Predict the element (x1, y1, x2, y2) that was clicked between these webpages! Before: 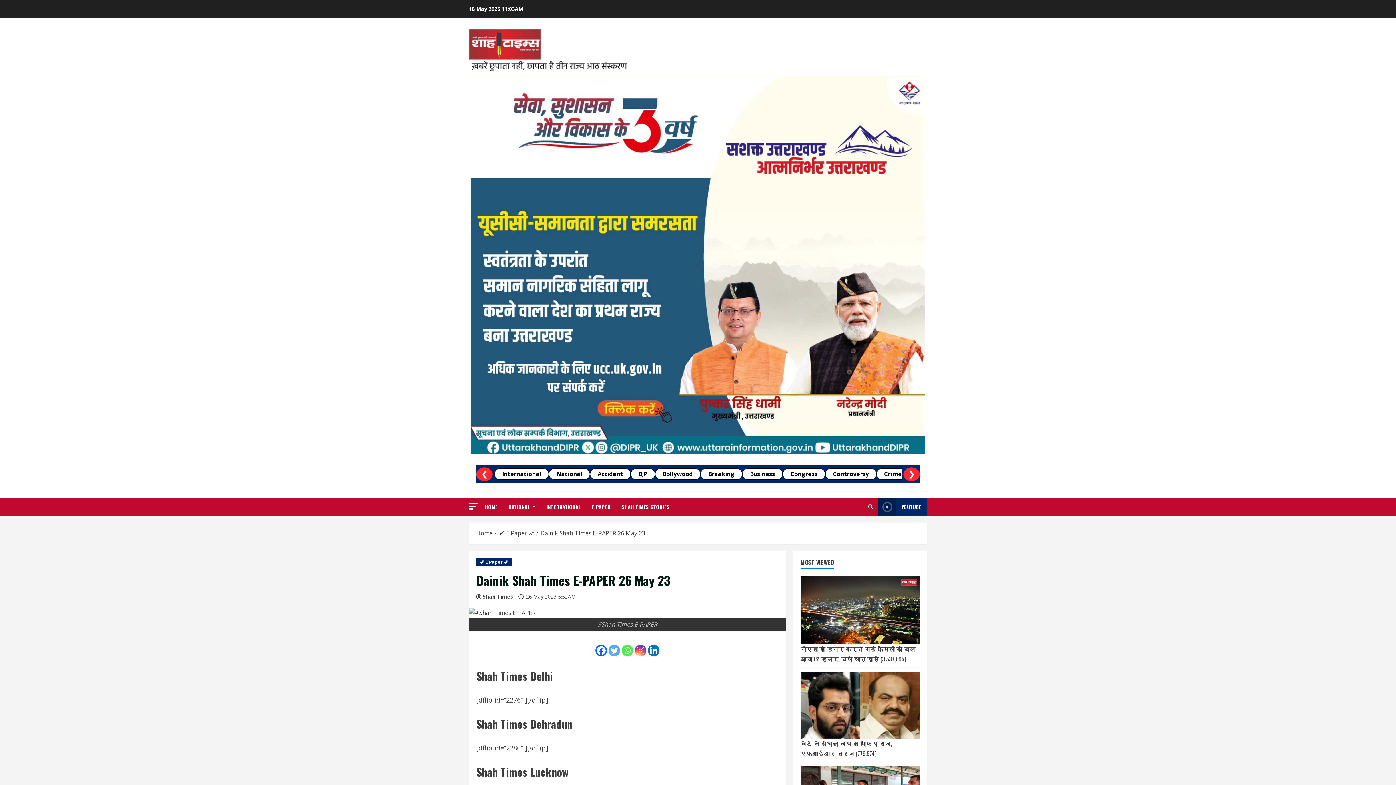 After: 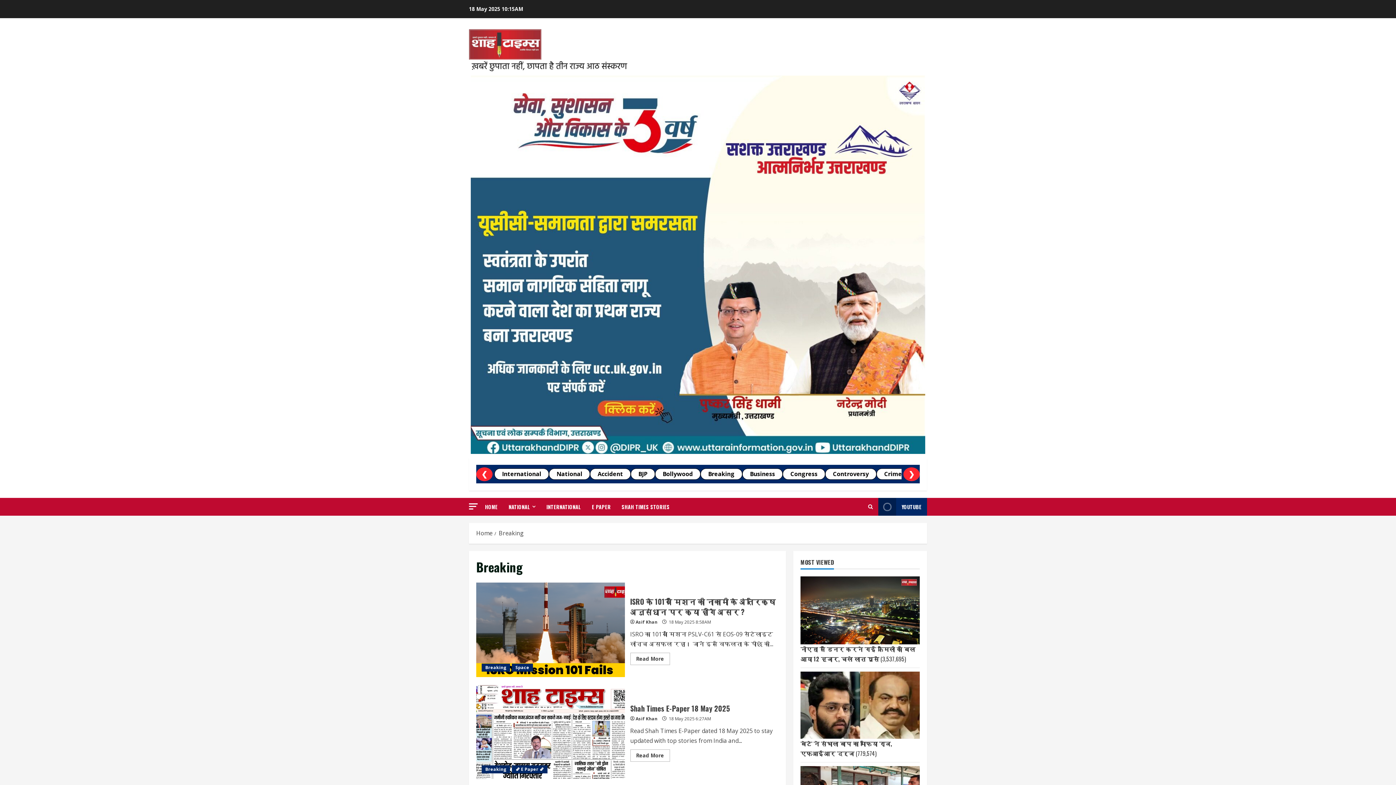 Action: bbox: (503, 498, 541, 516) label: NATIONAL